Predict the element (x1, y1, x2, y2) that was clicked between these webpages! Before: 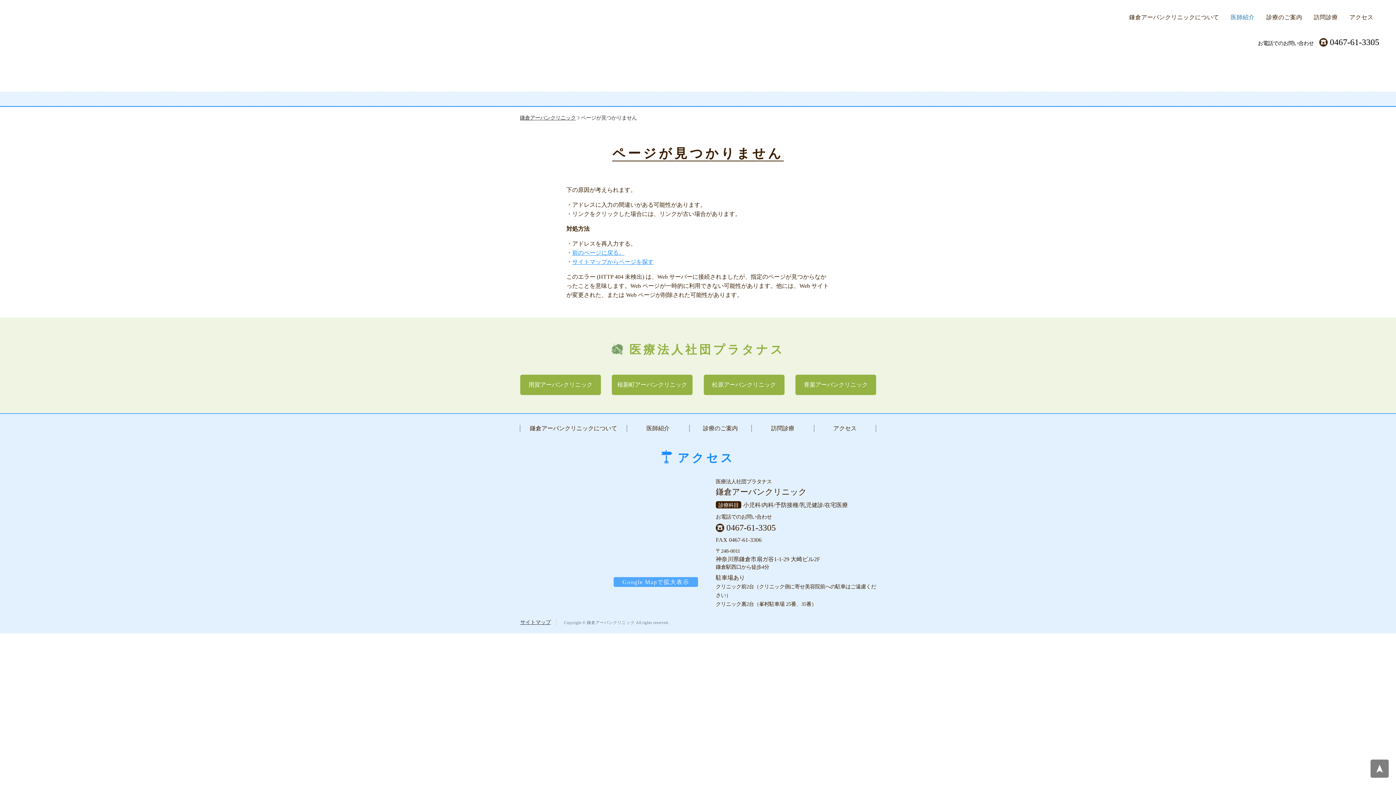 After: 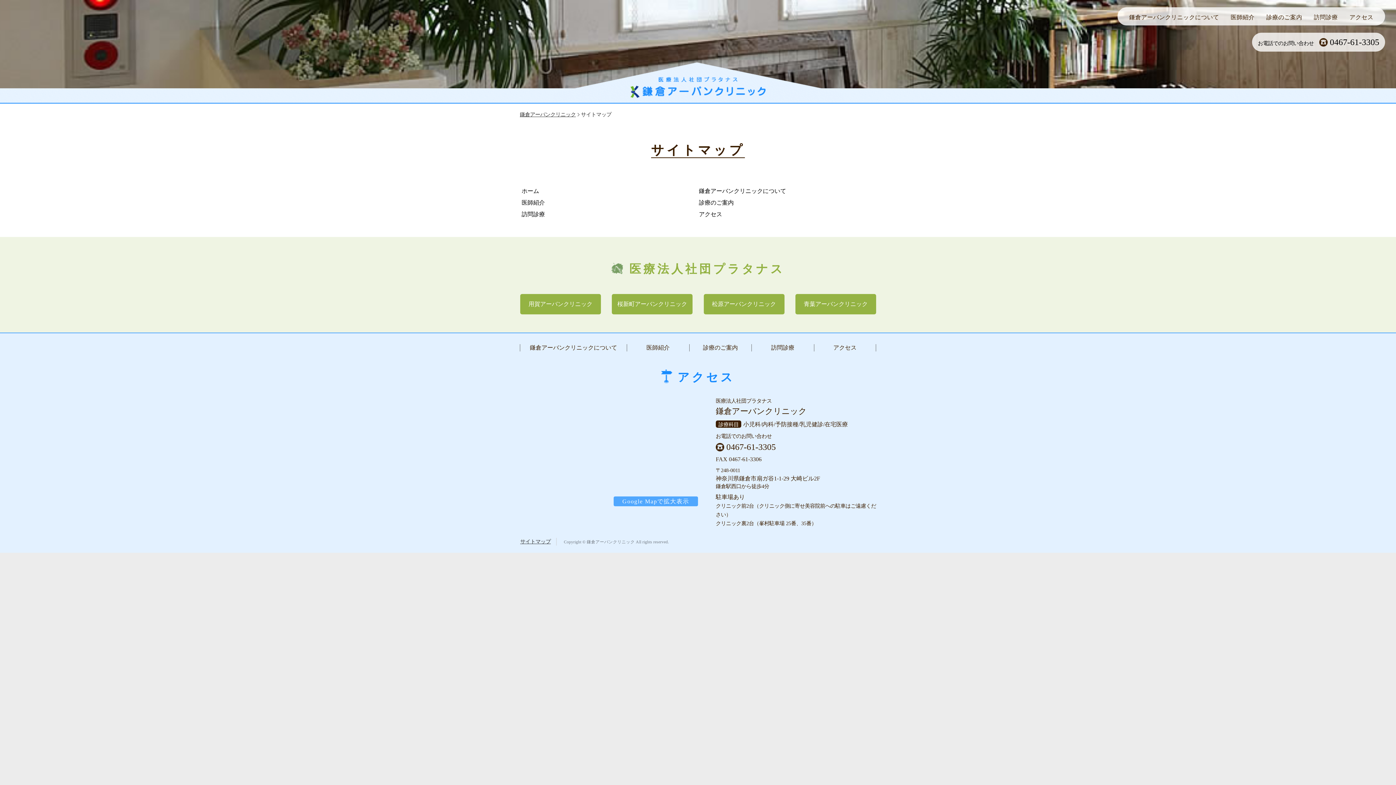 Action: bbox: (520, 618, 556, 626) label: サイトマップ